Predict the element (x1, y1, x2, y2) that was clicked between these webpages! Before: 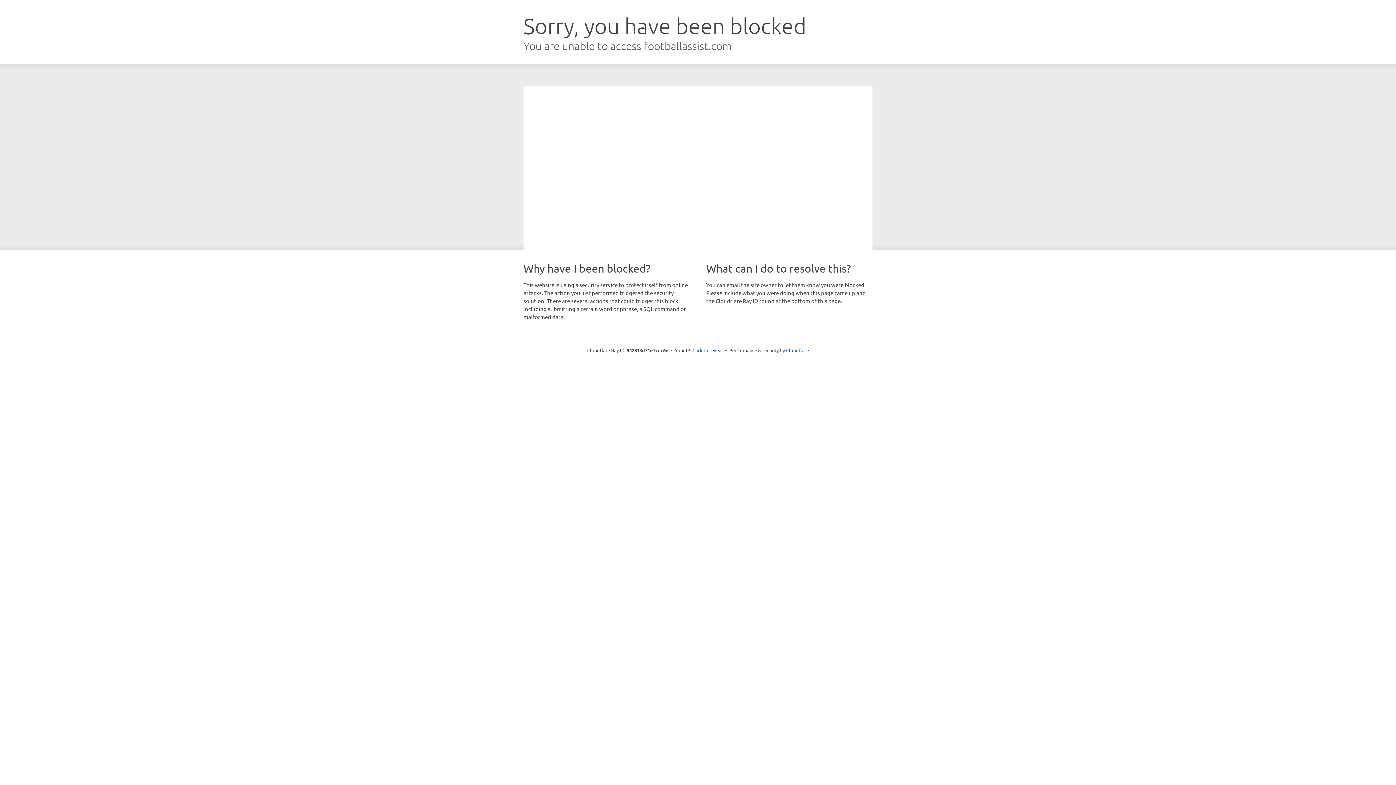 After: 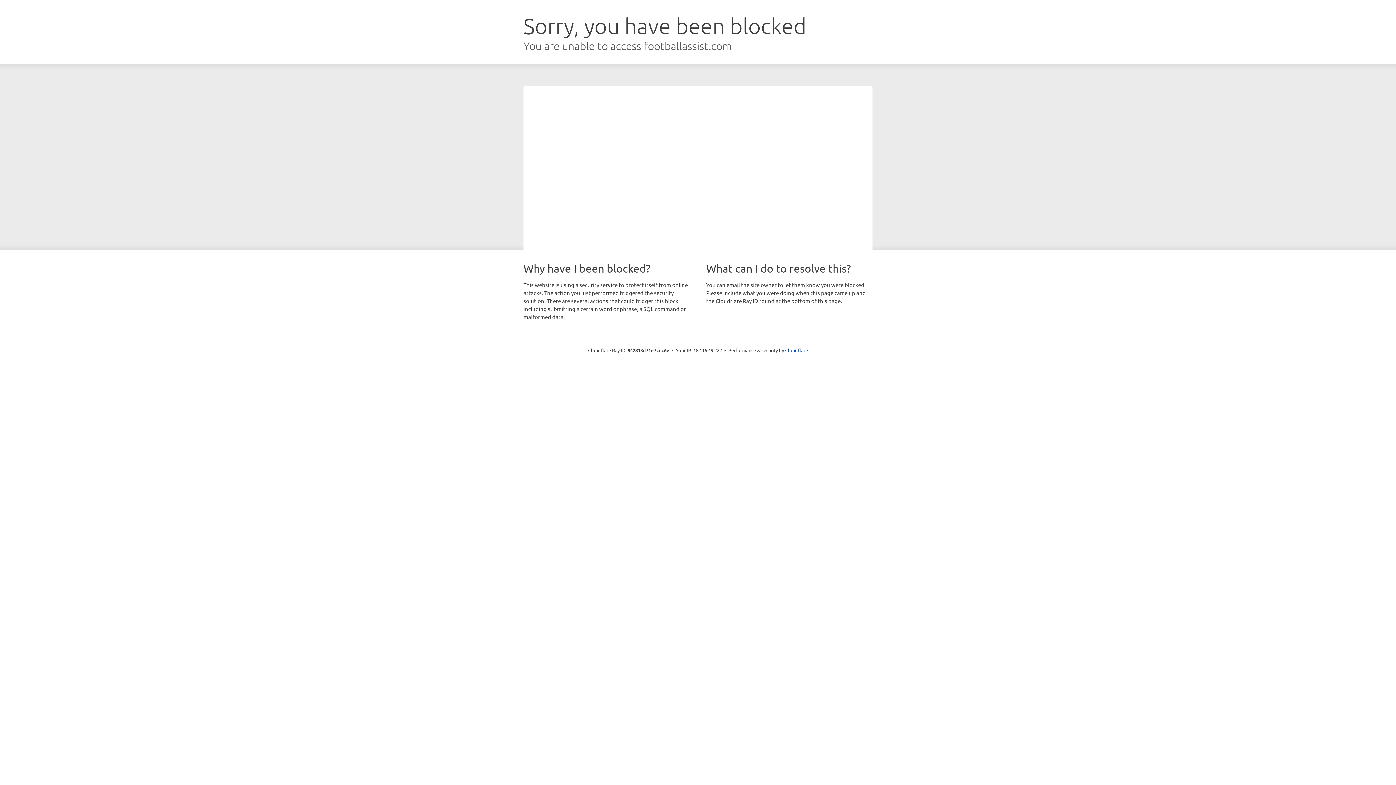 Action: label: Click to reveal bbox: (692, 346, 723, 353)